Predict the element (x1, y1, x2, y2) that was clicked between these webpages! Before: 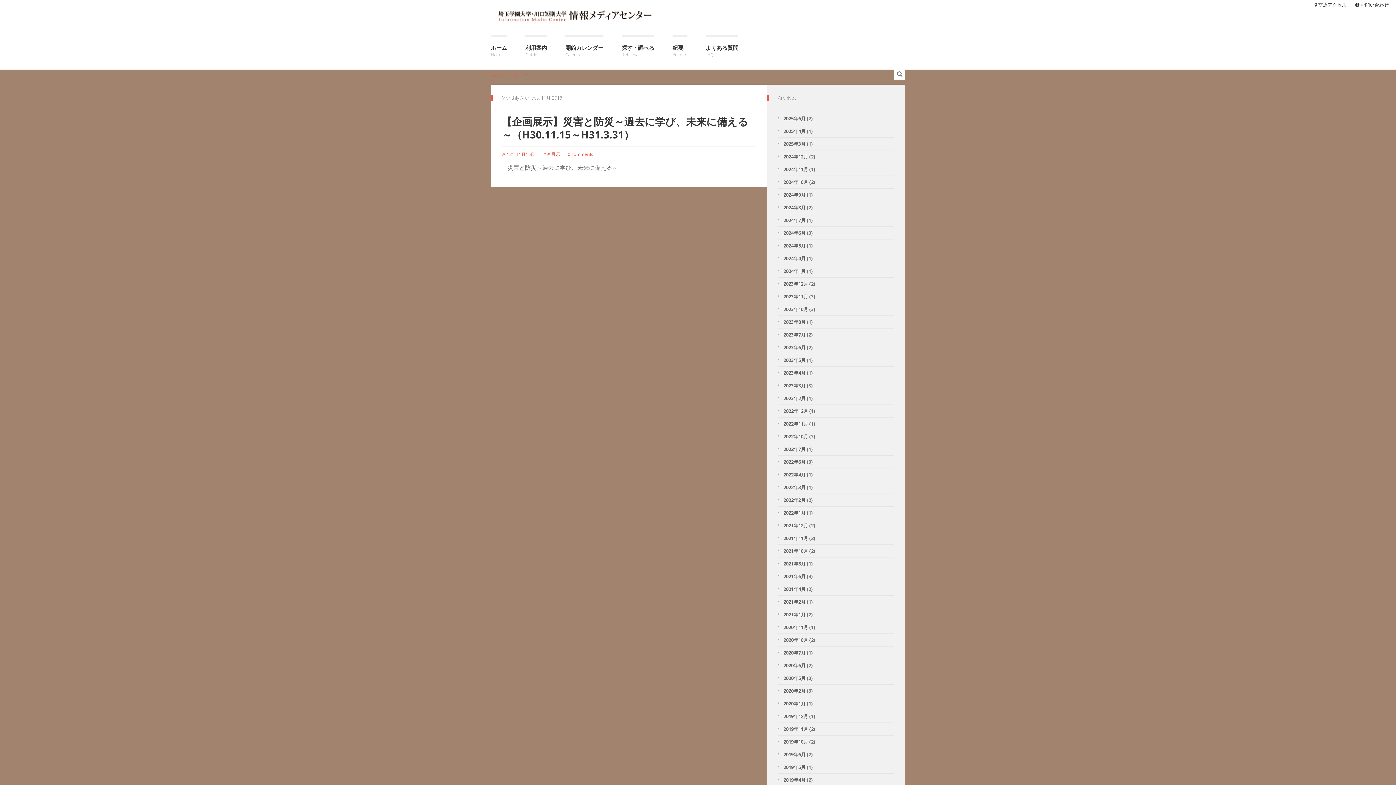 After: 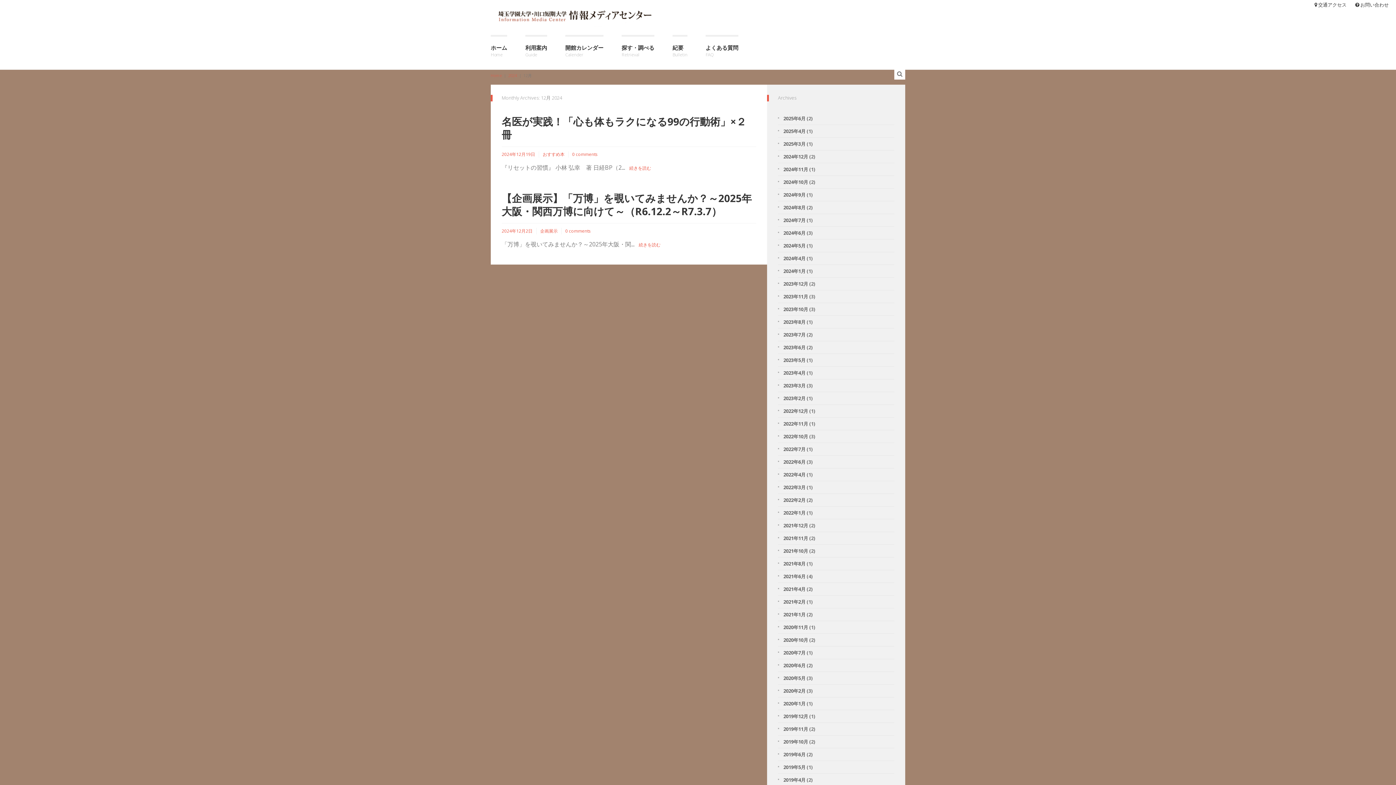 Action: bbox: (783, 153, 808, 160) label: 2024年12月